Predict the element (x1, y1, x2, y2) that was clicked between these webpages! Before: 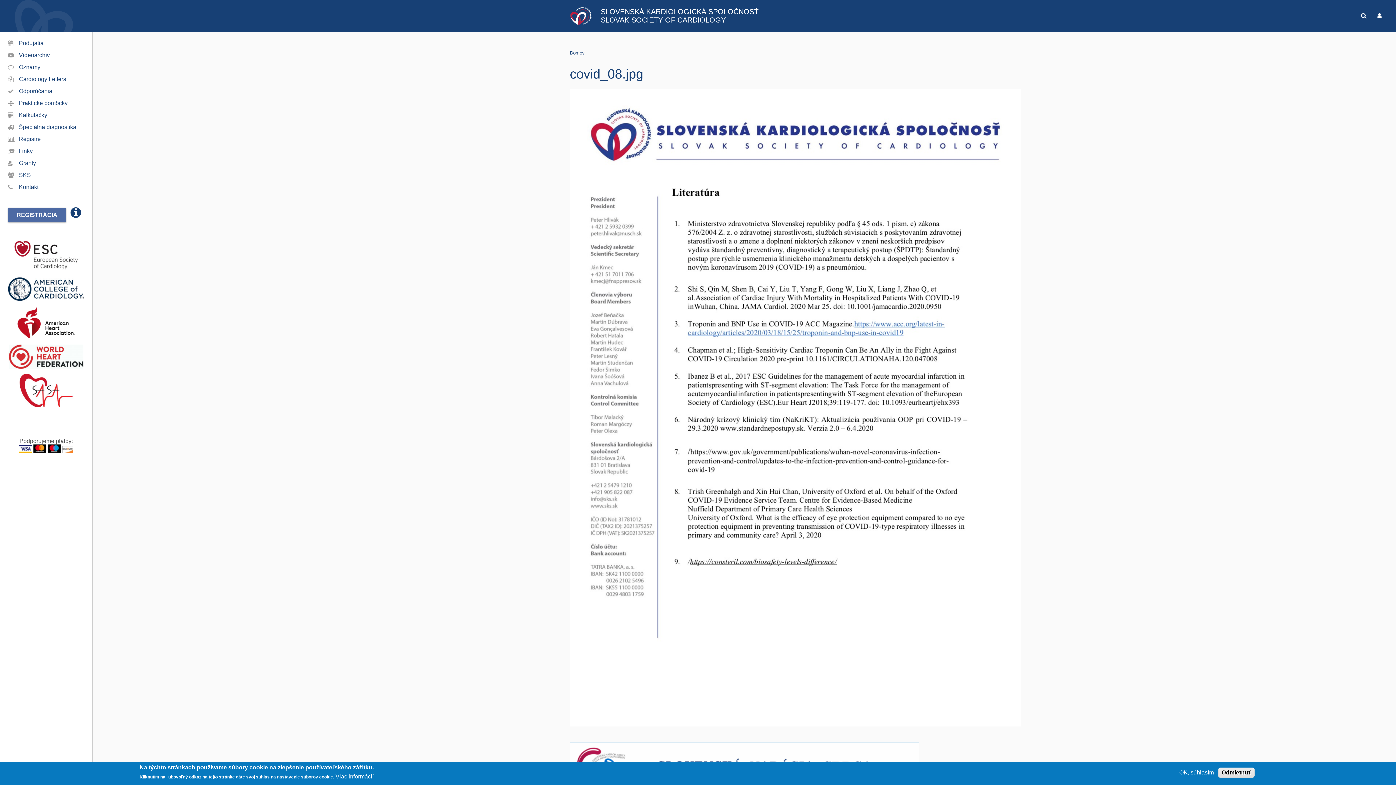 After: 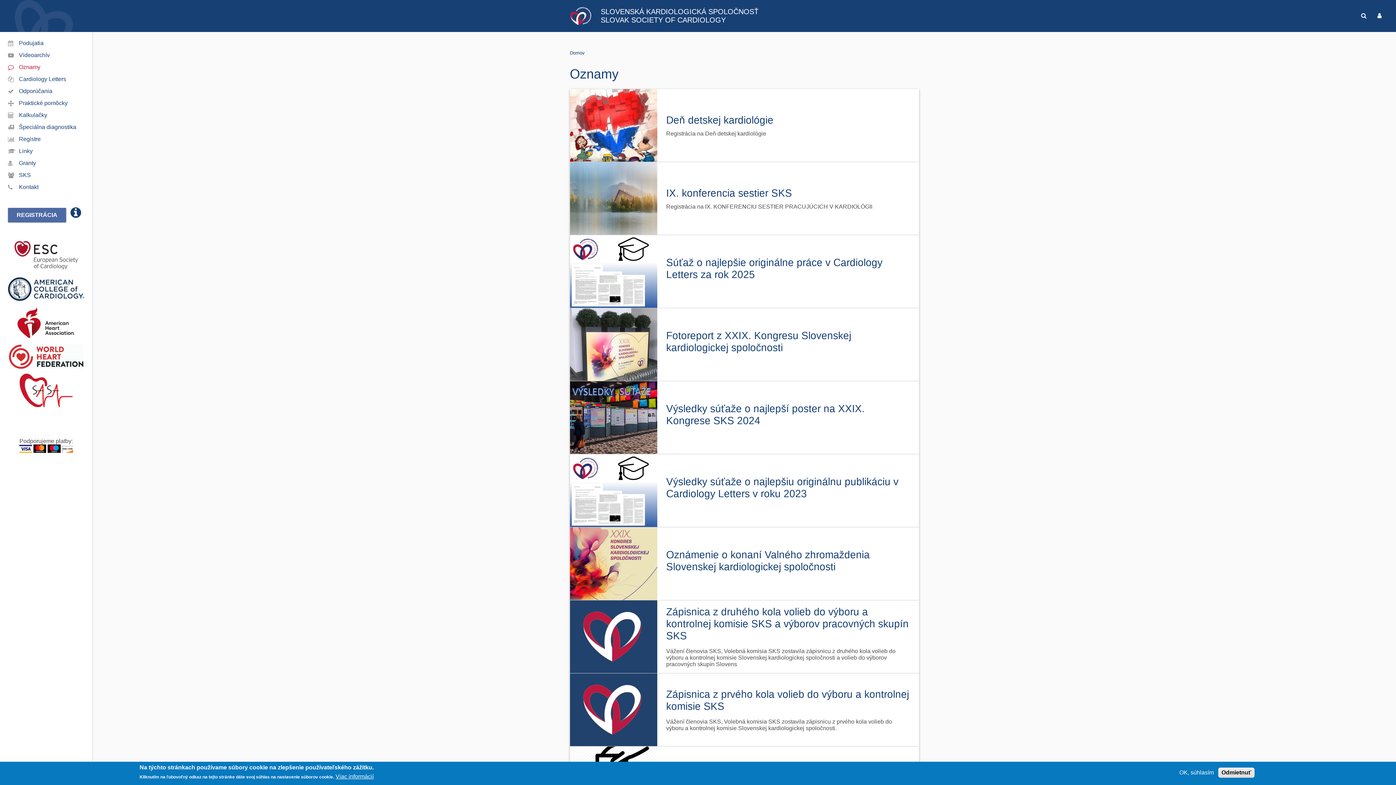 Action: label: Oznamy bbox: (8, 64, 40, 70)